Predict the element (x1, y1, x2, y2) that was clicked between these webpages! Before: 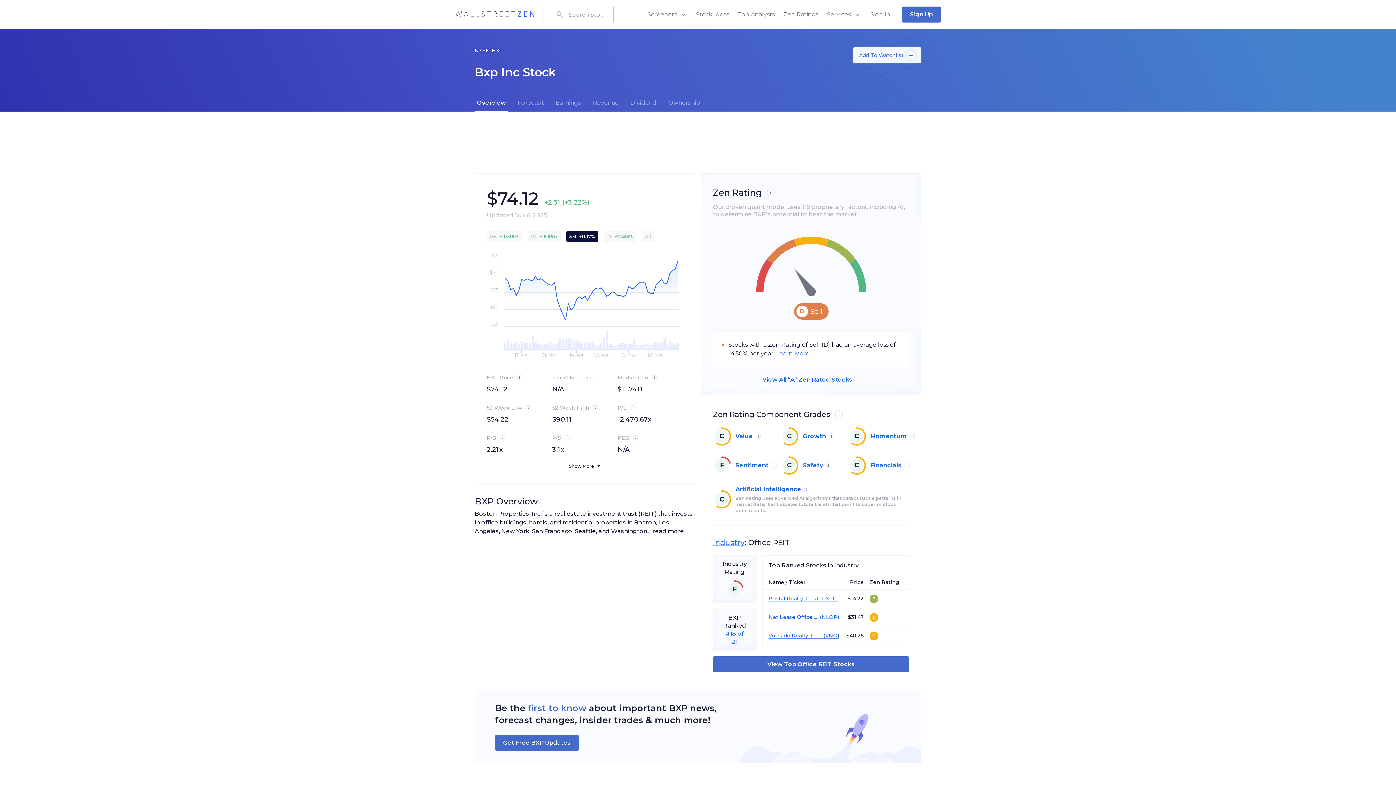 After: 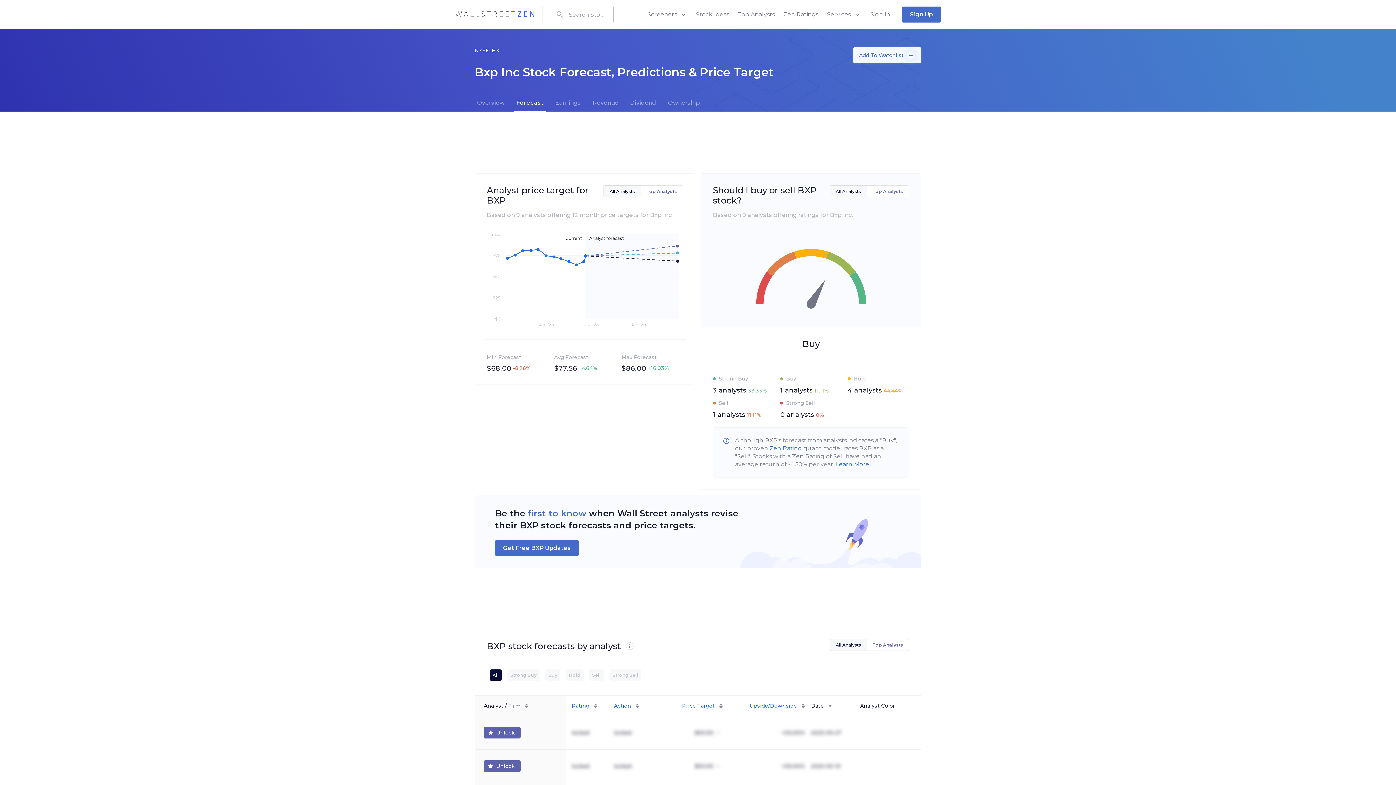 Action: label: Forecast bbox: (512, 94, 549, 111)